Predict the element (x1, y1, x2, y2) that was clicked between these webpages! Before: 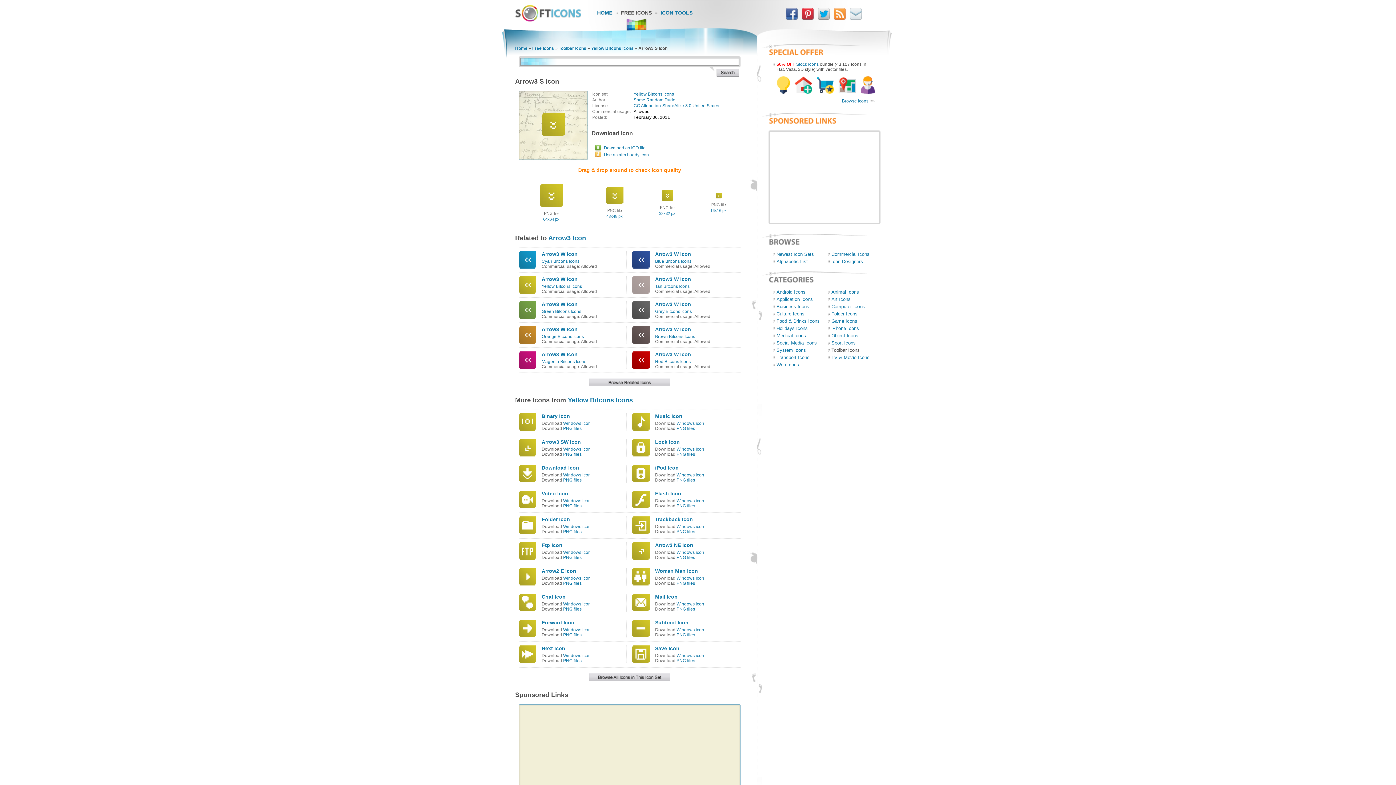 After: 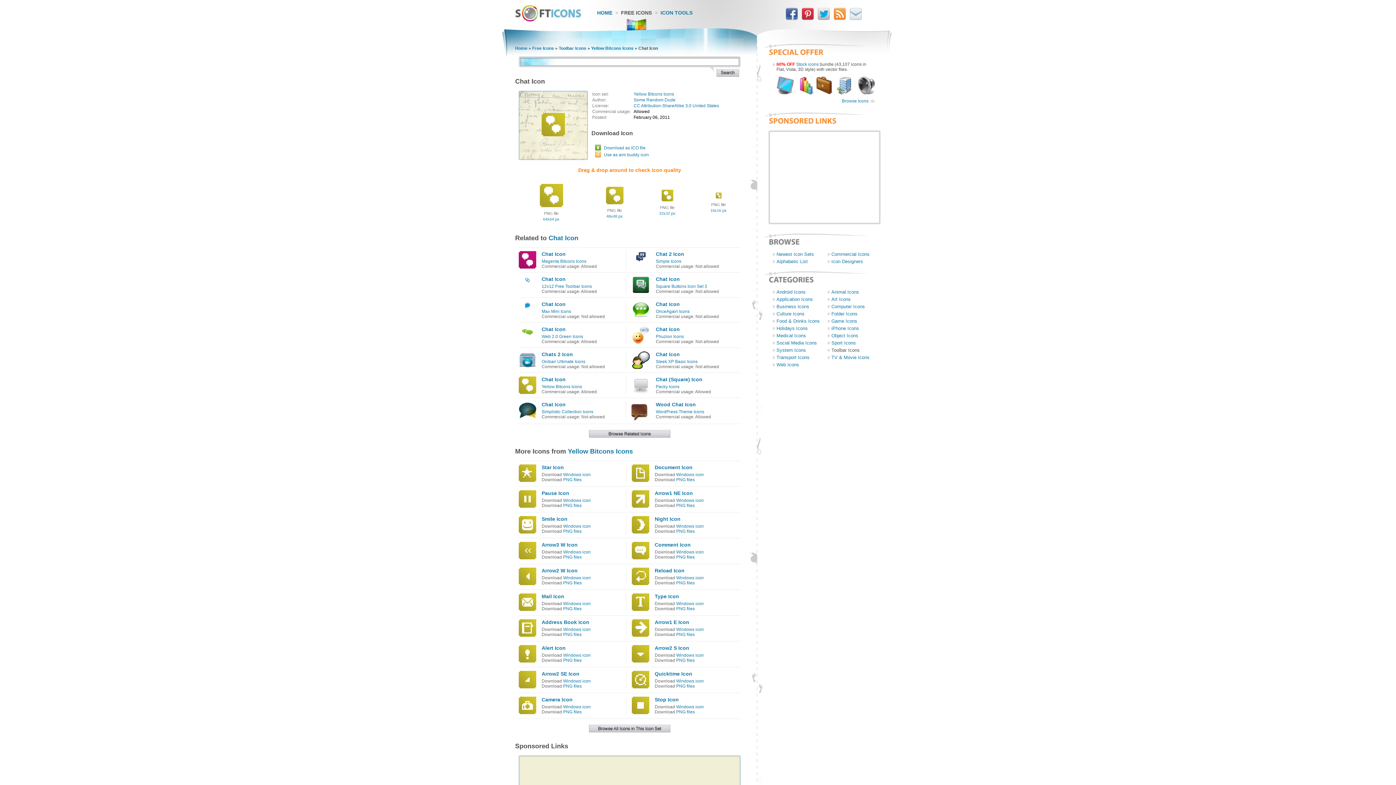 Action: bbox: (518, 607, 536, 612)